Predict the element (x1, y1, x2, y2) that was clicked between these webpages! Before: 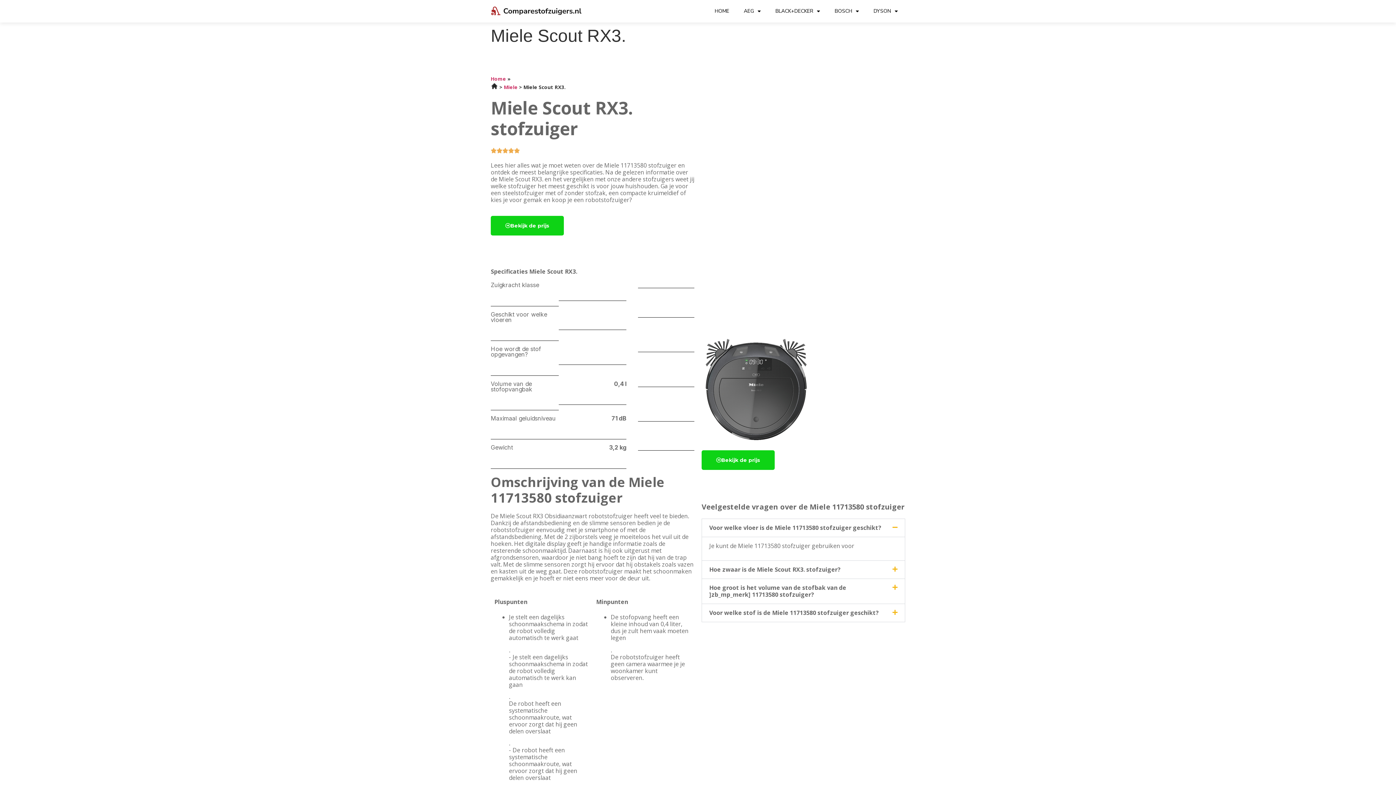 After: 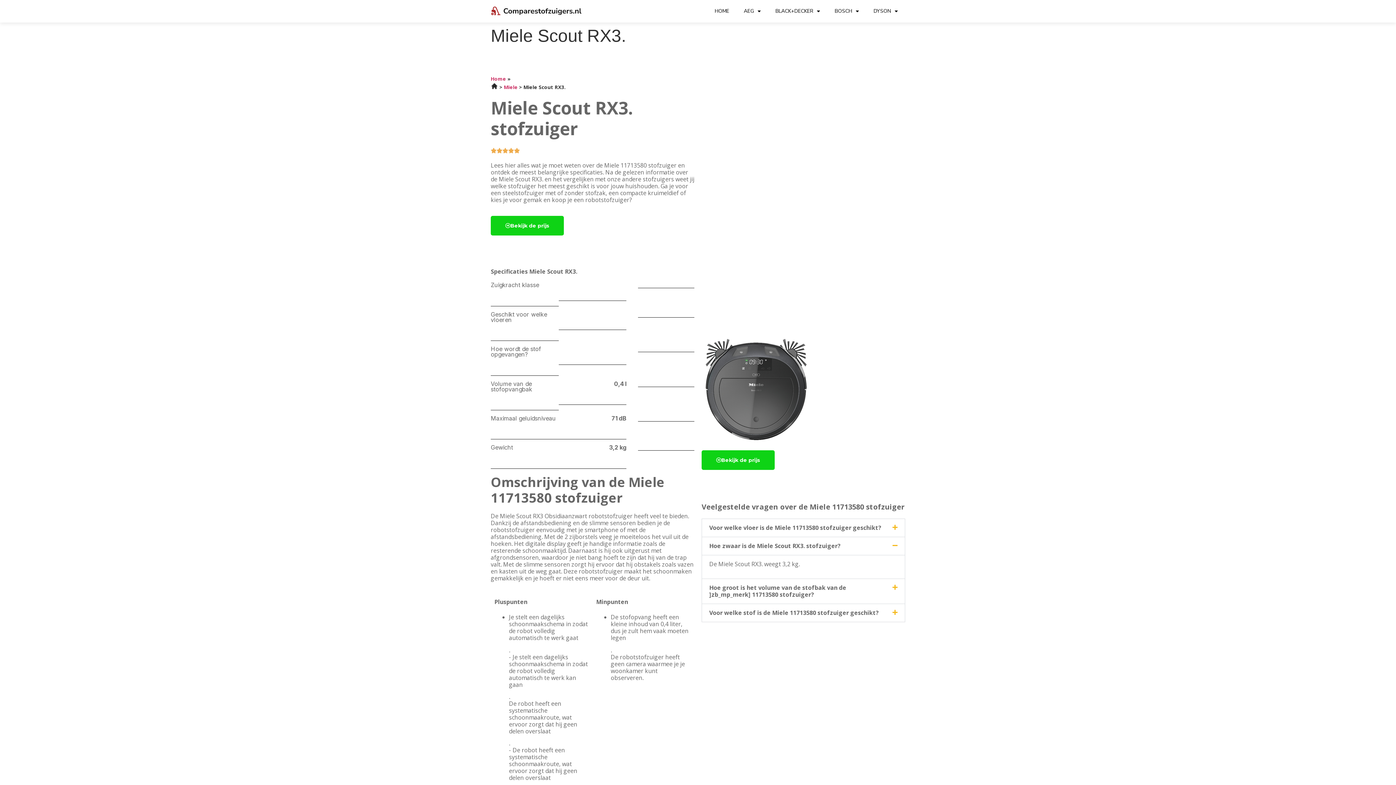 Action: bbox: (709, 565, 840, 573) label: Hoe zwaar is de Miele Scout RX3. stofzuiger?